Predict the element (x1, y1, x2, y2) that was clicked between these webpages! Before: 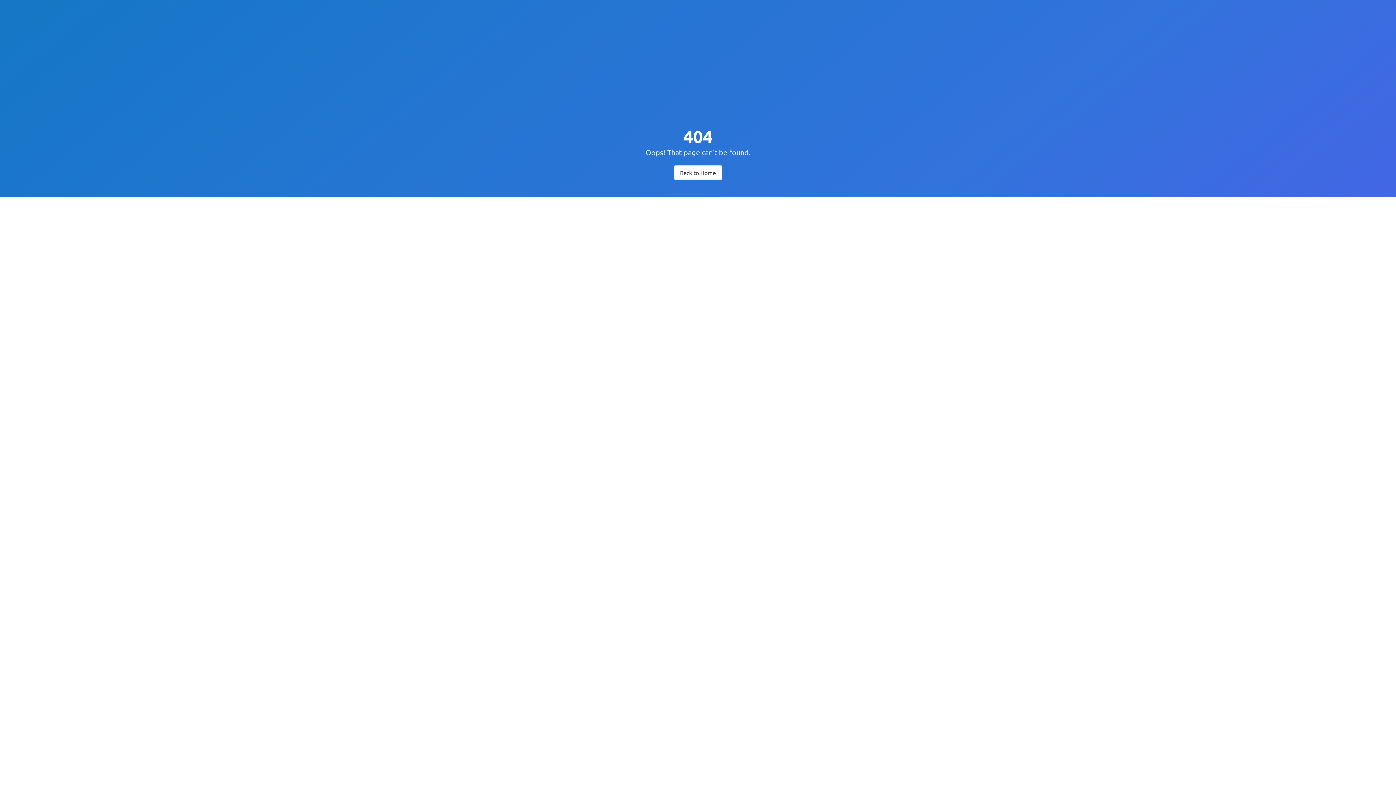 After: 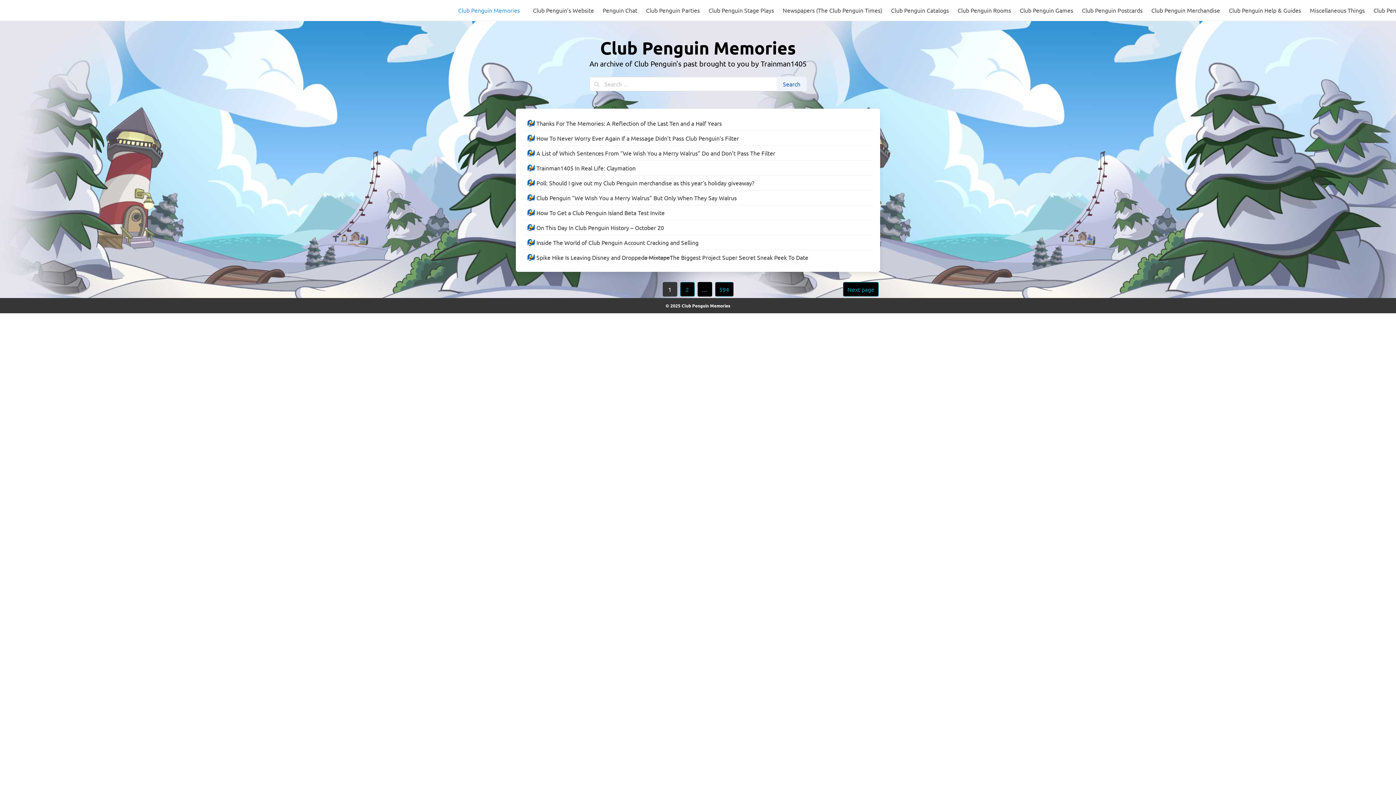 Action: bbox: (674, 165, 722, 180) label: Back to Home